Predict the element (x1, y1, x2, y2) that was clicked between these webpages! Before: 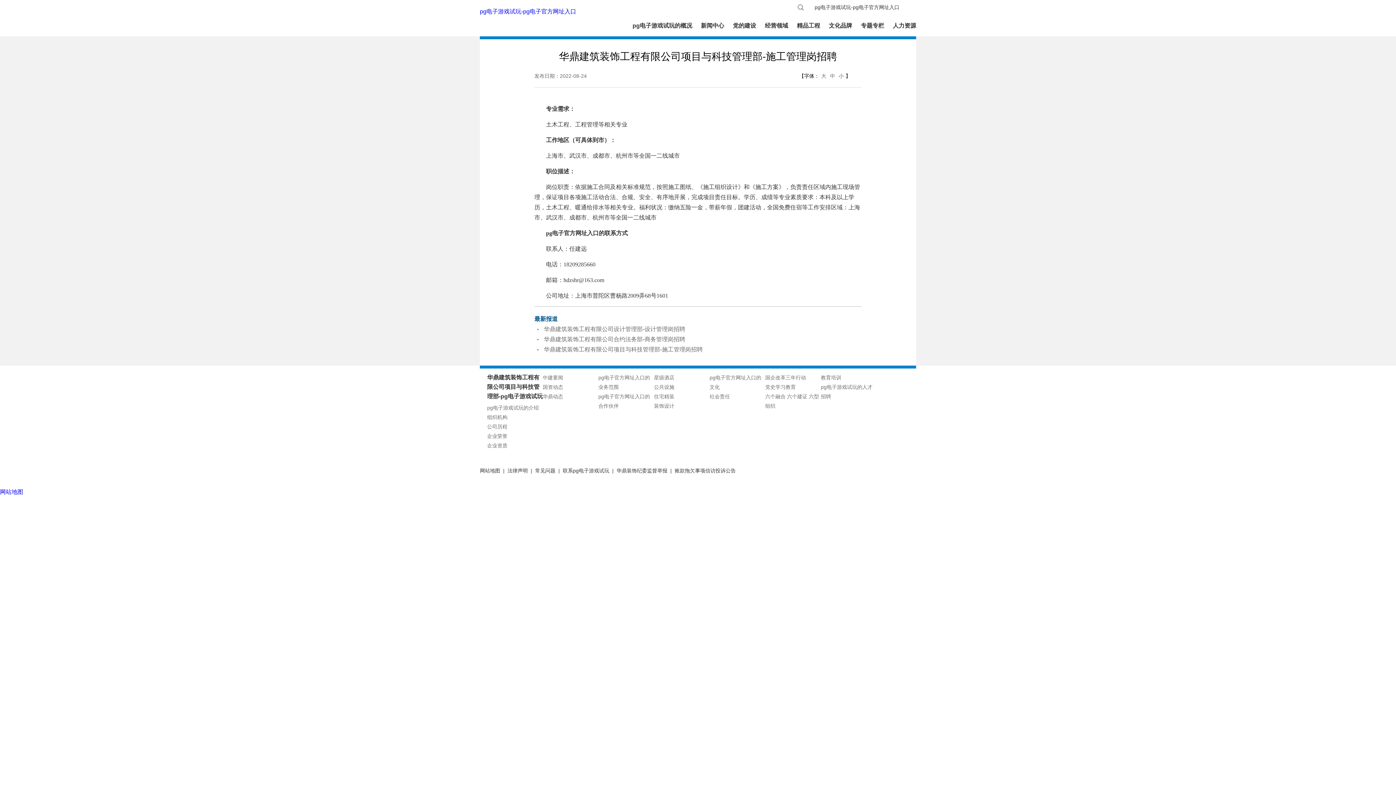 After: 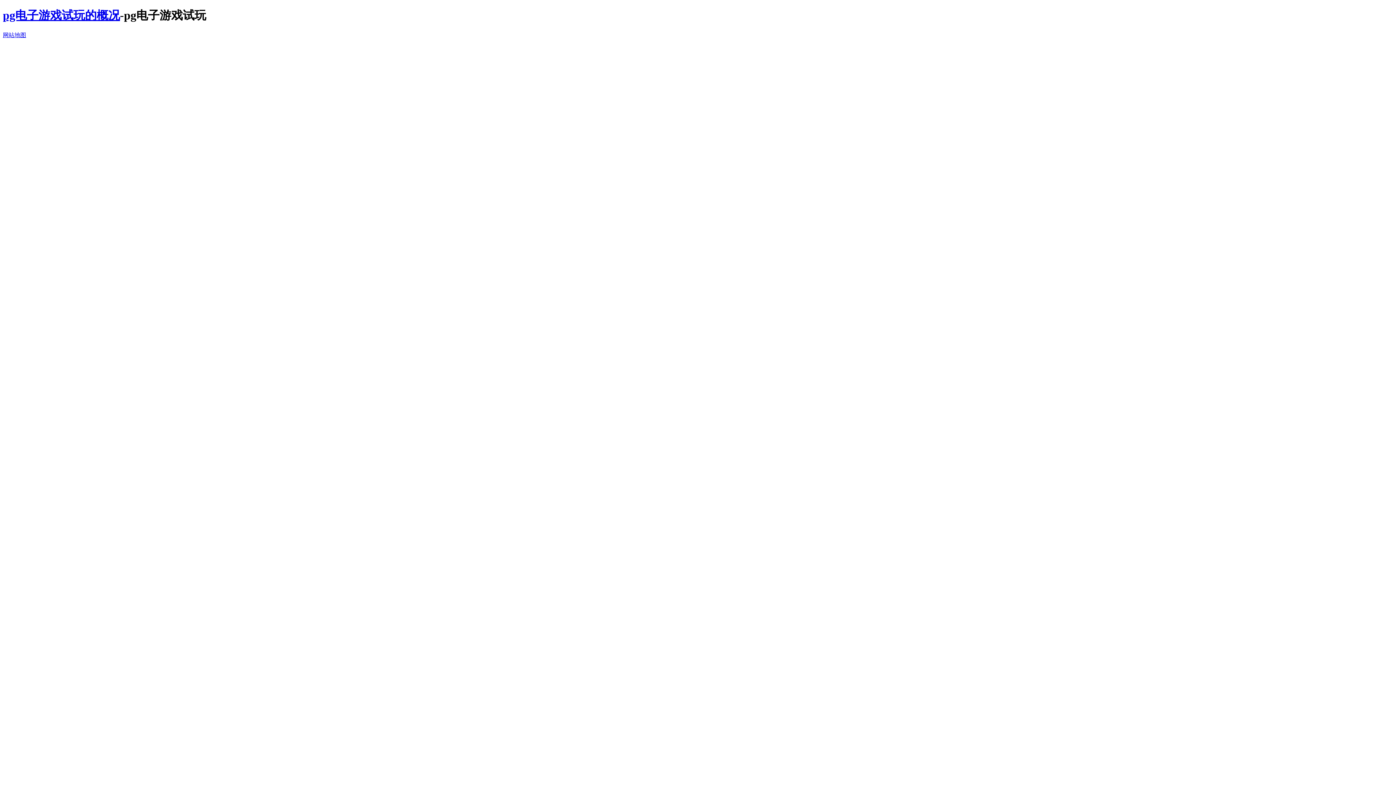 Action: label: pg电子游戏试玩的概况 bbox: (632, 20, 692, 36)